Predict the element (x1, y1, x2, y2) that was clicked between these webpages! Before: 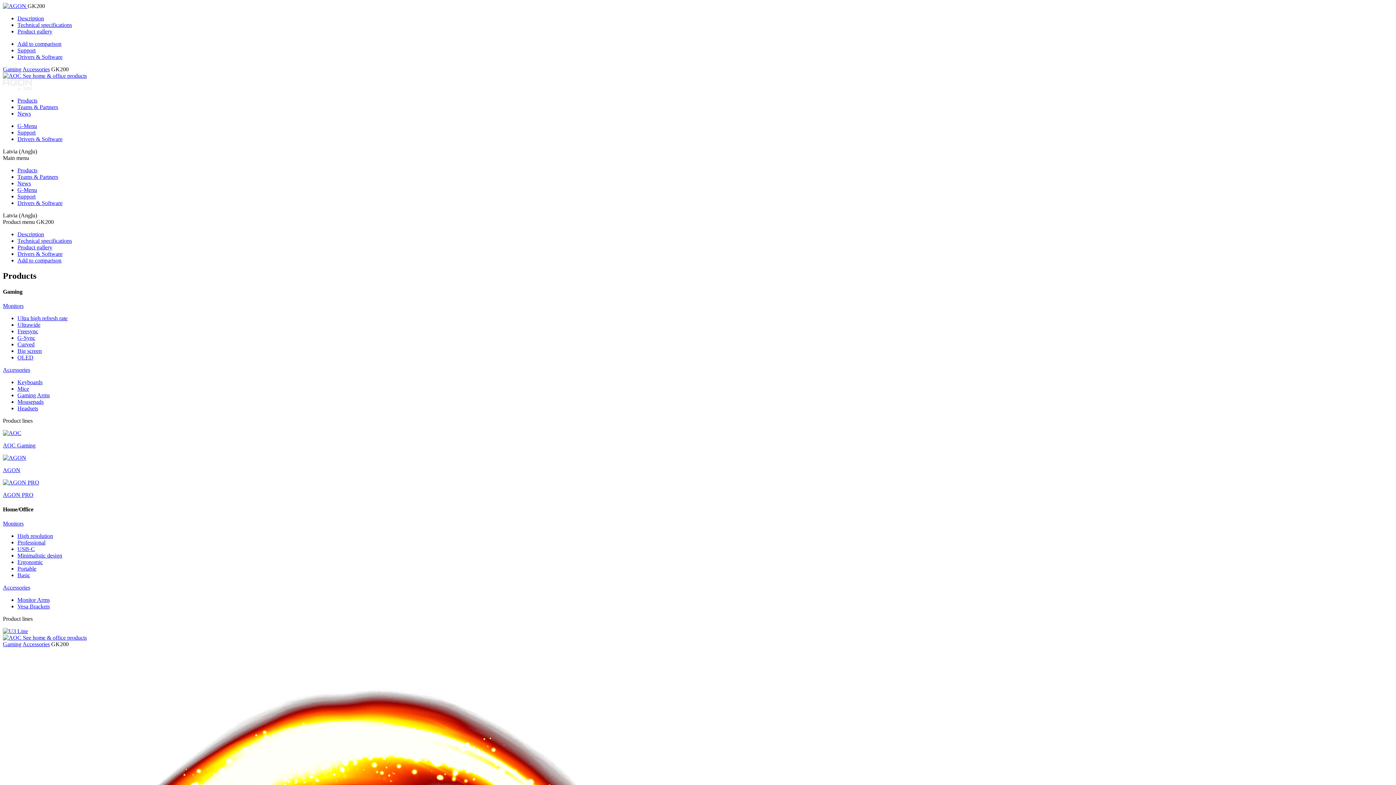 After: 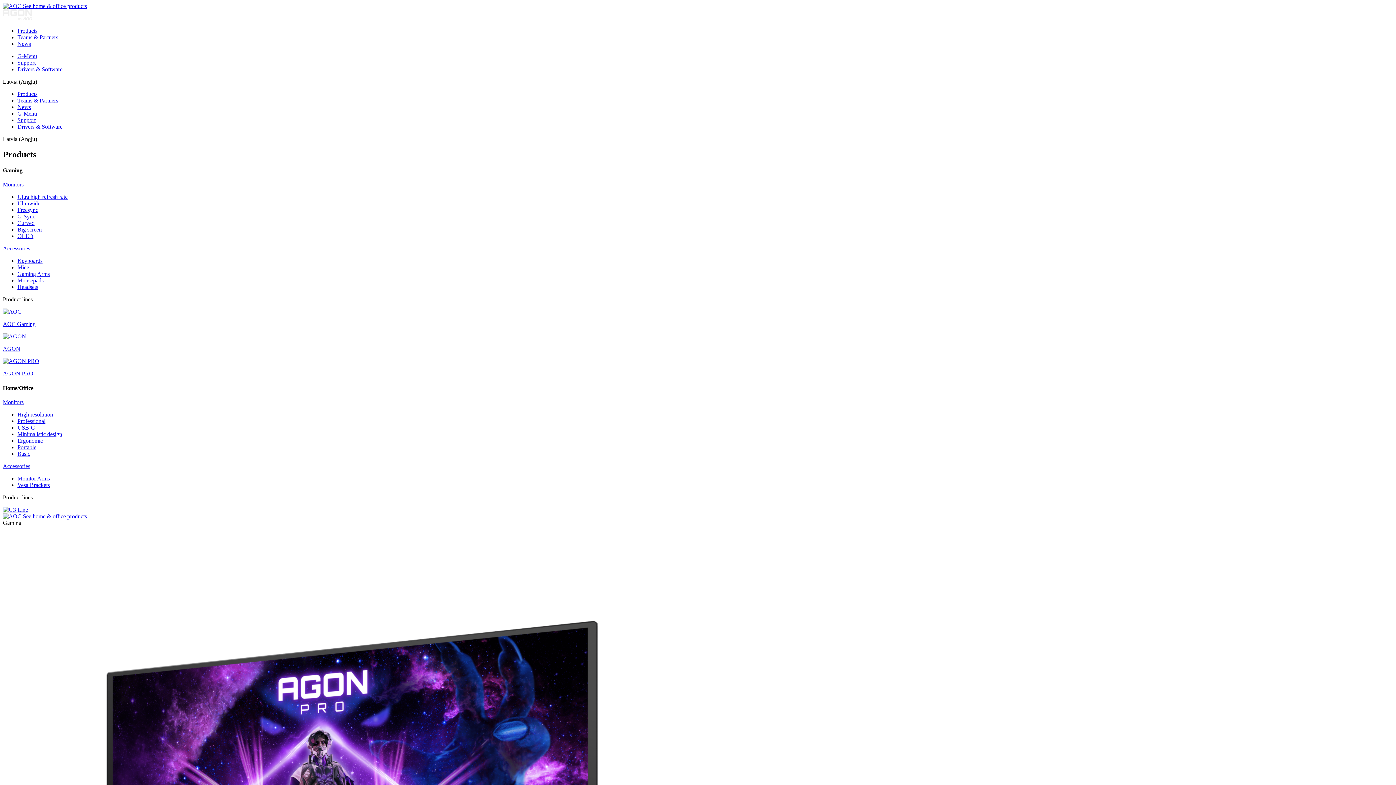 Action: bbox: (2, 85, 32, 91)